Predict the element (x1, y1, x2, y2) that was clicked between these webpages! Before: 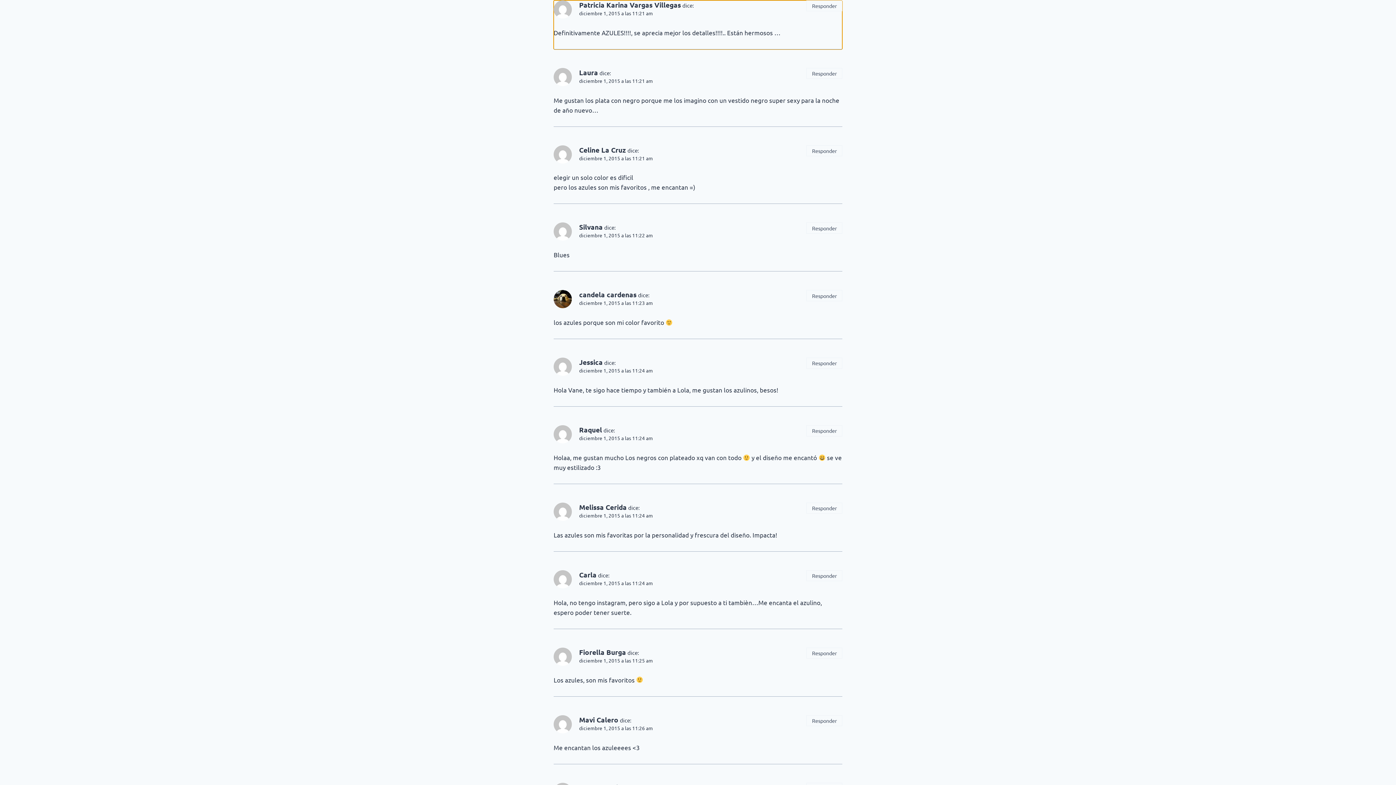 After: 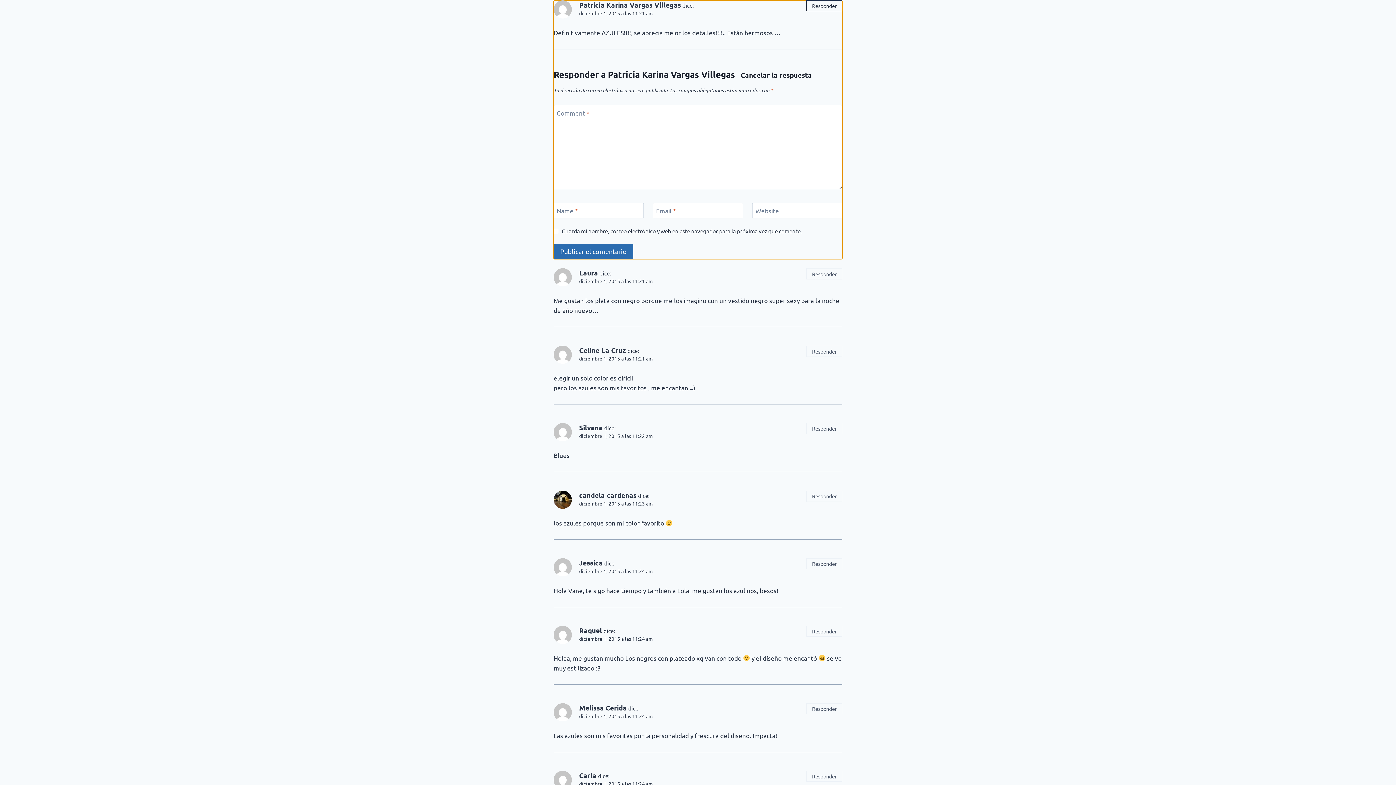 Action: bbox: (806, 0, 842, 11) label: Responder a Patricia Karina Vargas Villegas